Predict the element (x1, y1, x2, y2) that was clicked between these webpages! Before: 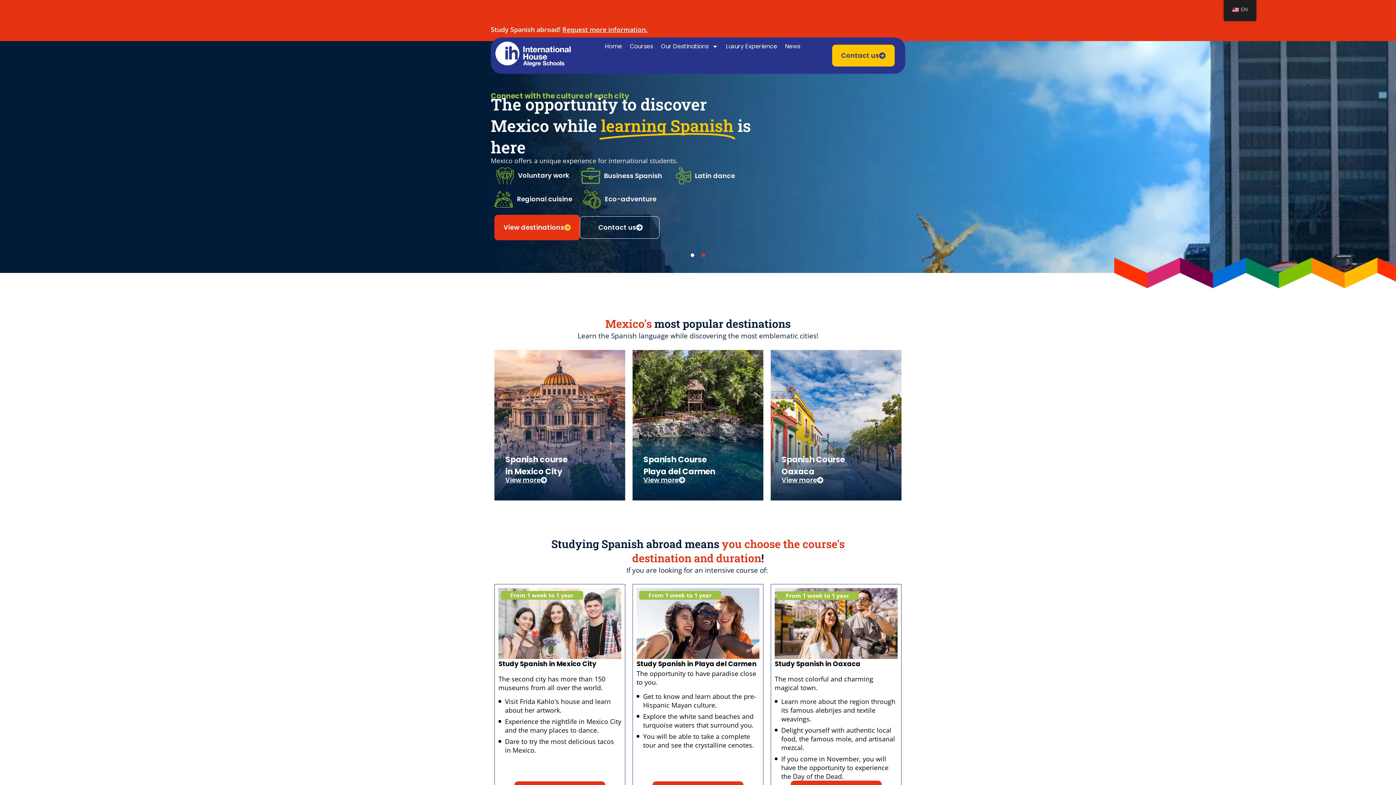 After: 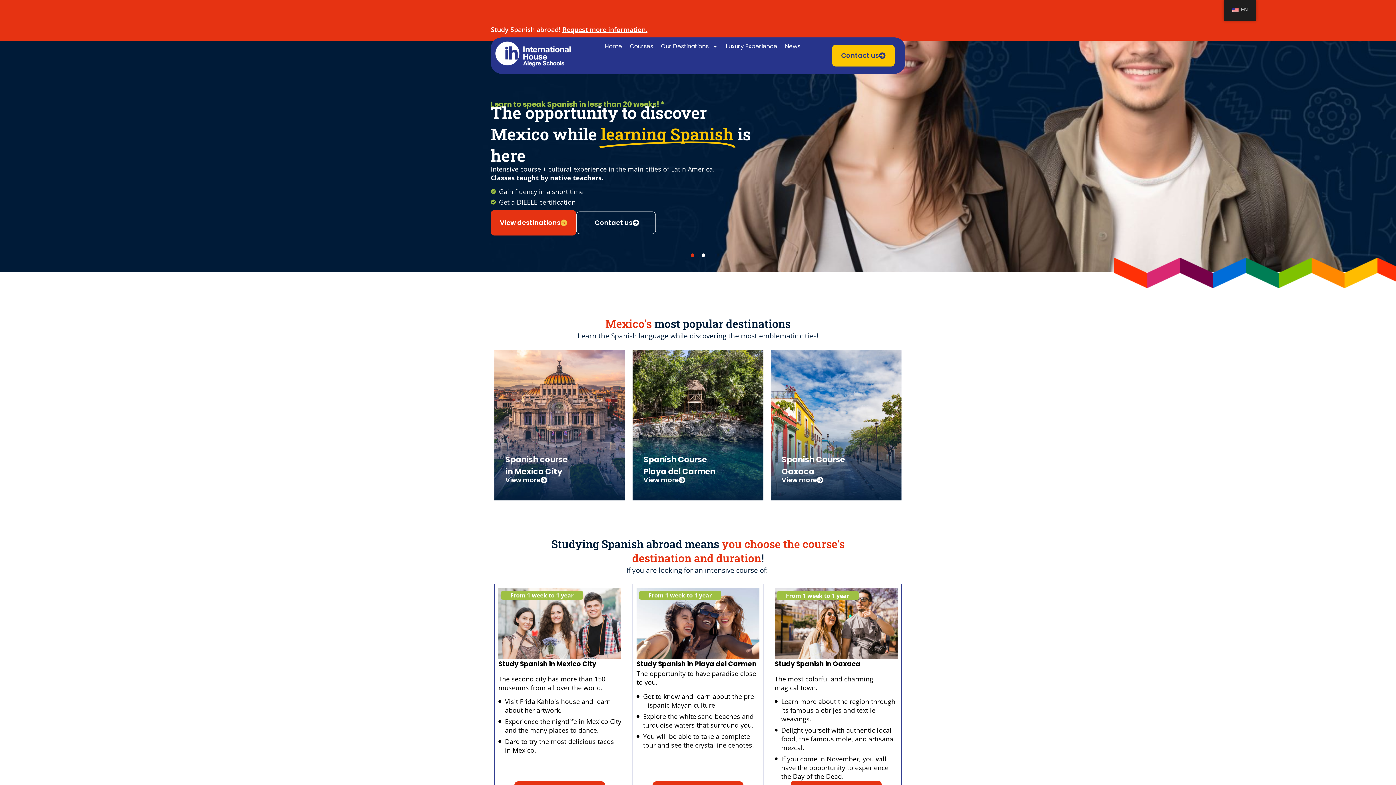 Action: bbox: (722, 40, 781, 51) label: Luxury Experience